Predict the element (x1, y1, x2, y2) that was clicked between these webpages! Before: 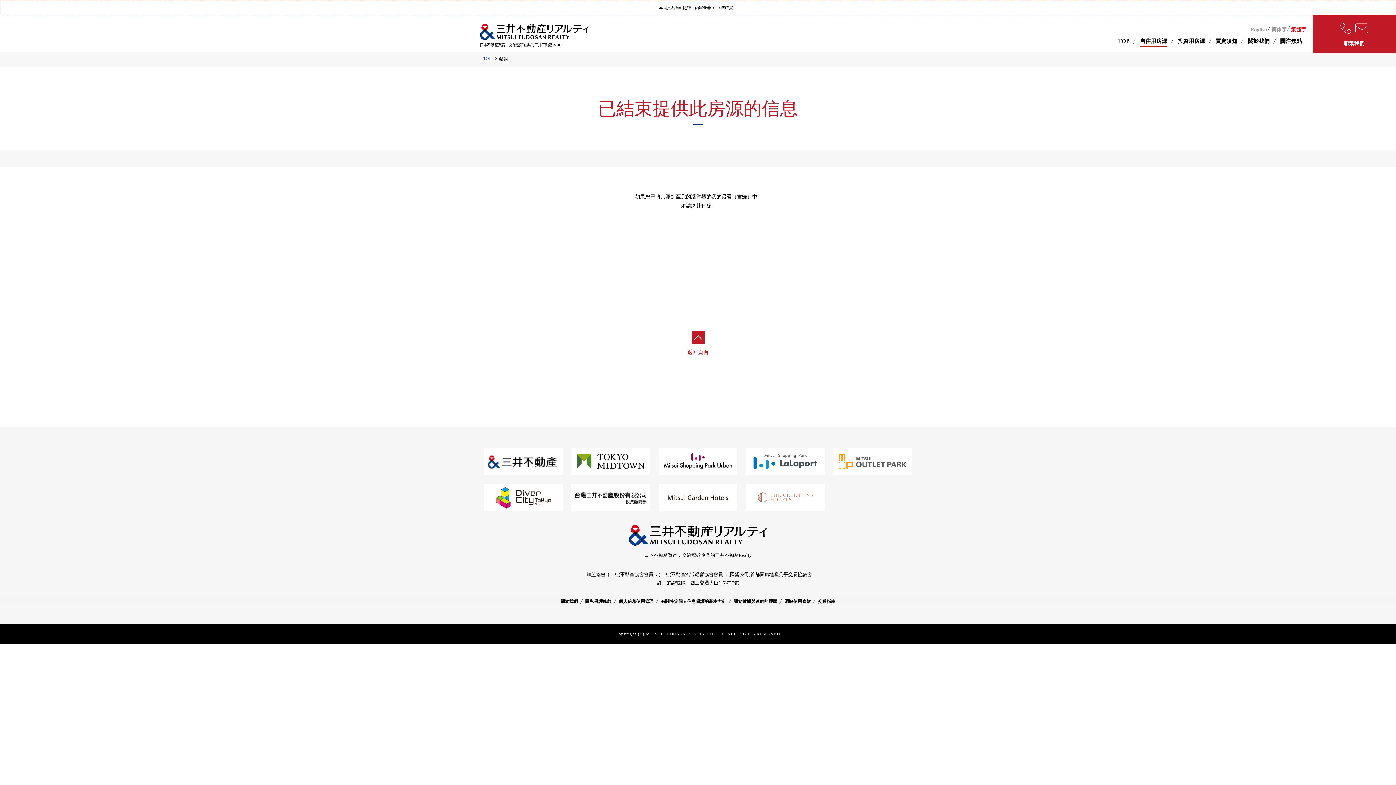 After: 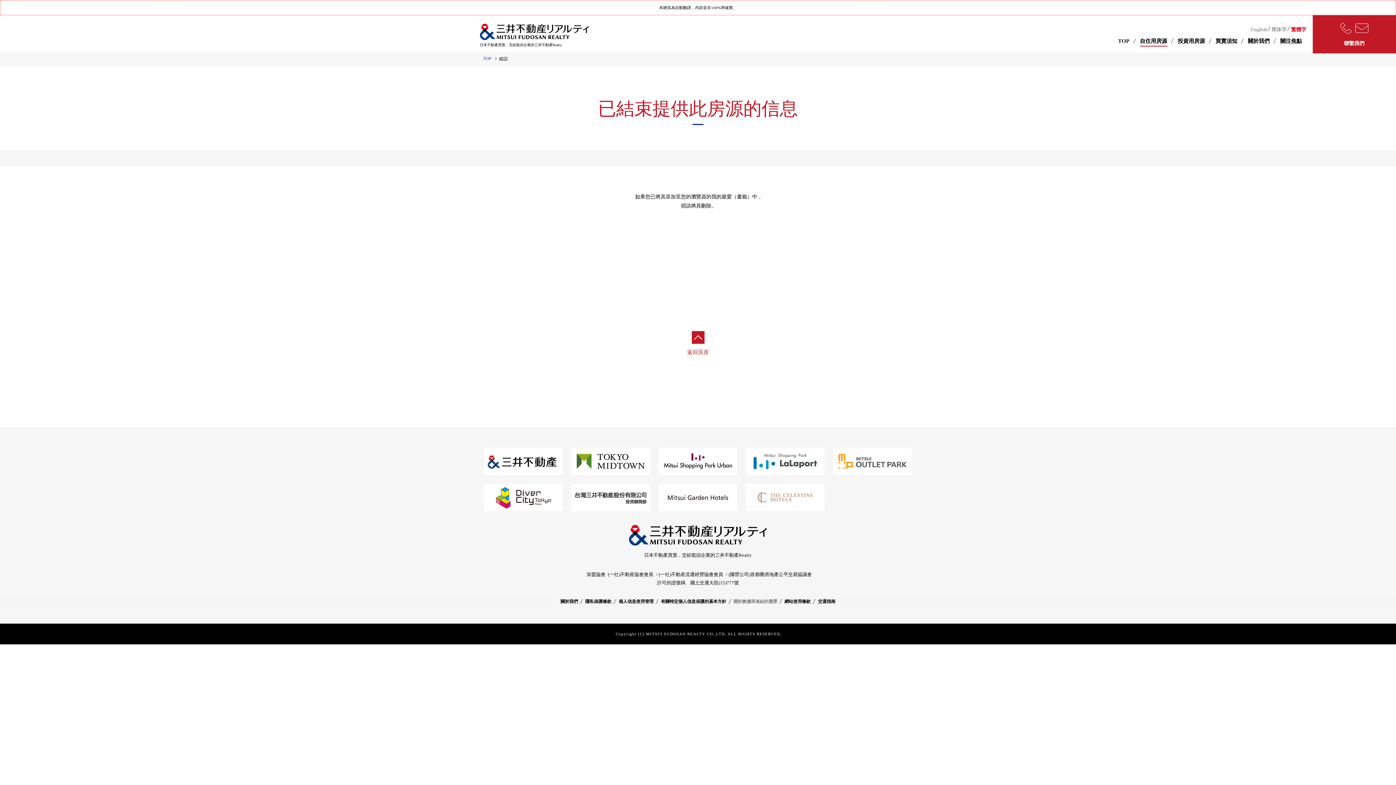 Action: label: 關於數據與連結的履歷 bbox: (733, 598, 777, 605)